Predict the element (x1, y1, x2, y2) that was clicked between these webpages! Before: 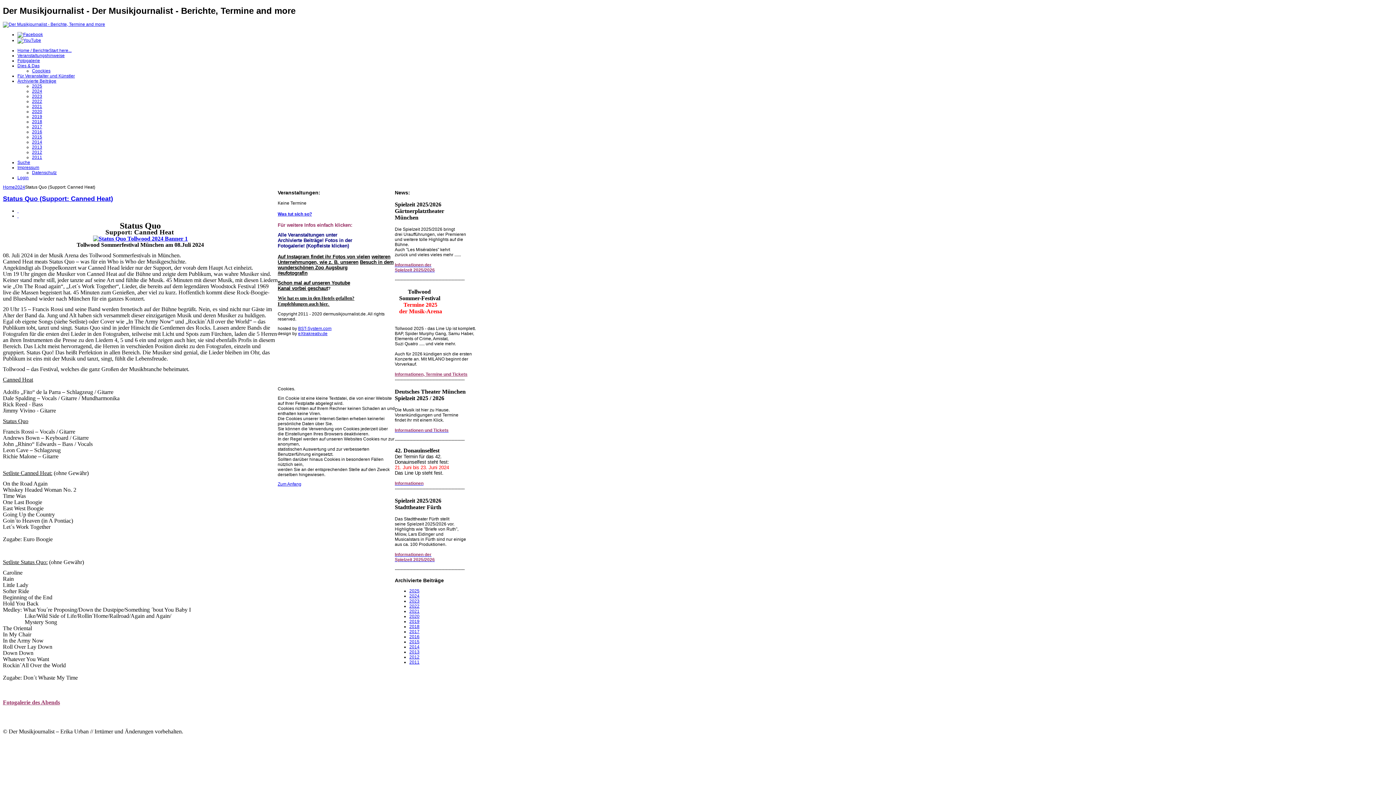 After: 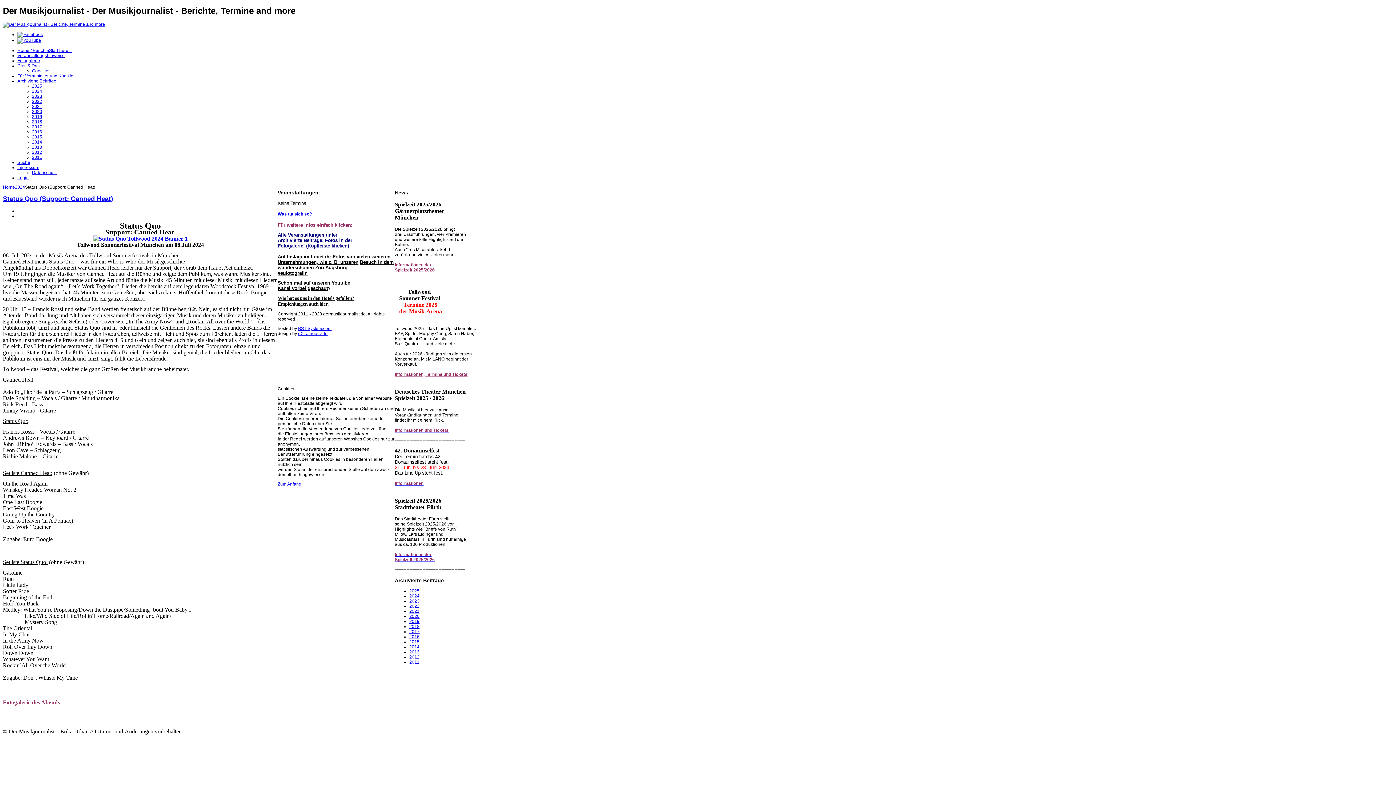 Action: bbox: (17, 213, 18, 218) label:  